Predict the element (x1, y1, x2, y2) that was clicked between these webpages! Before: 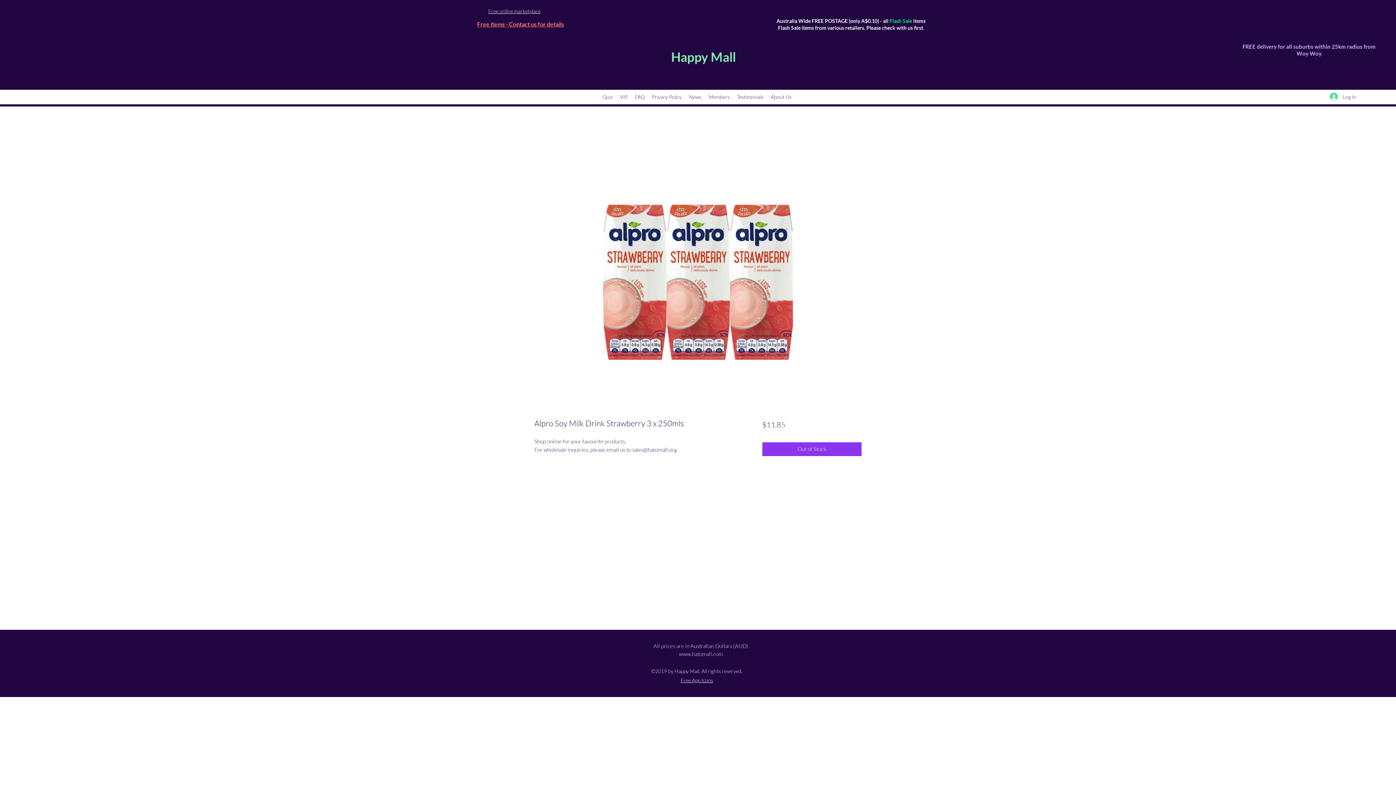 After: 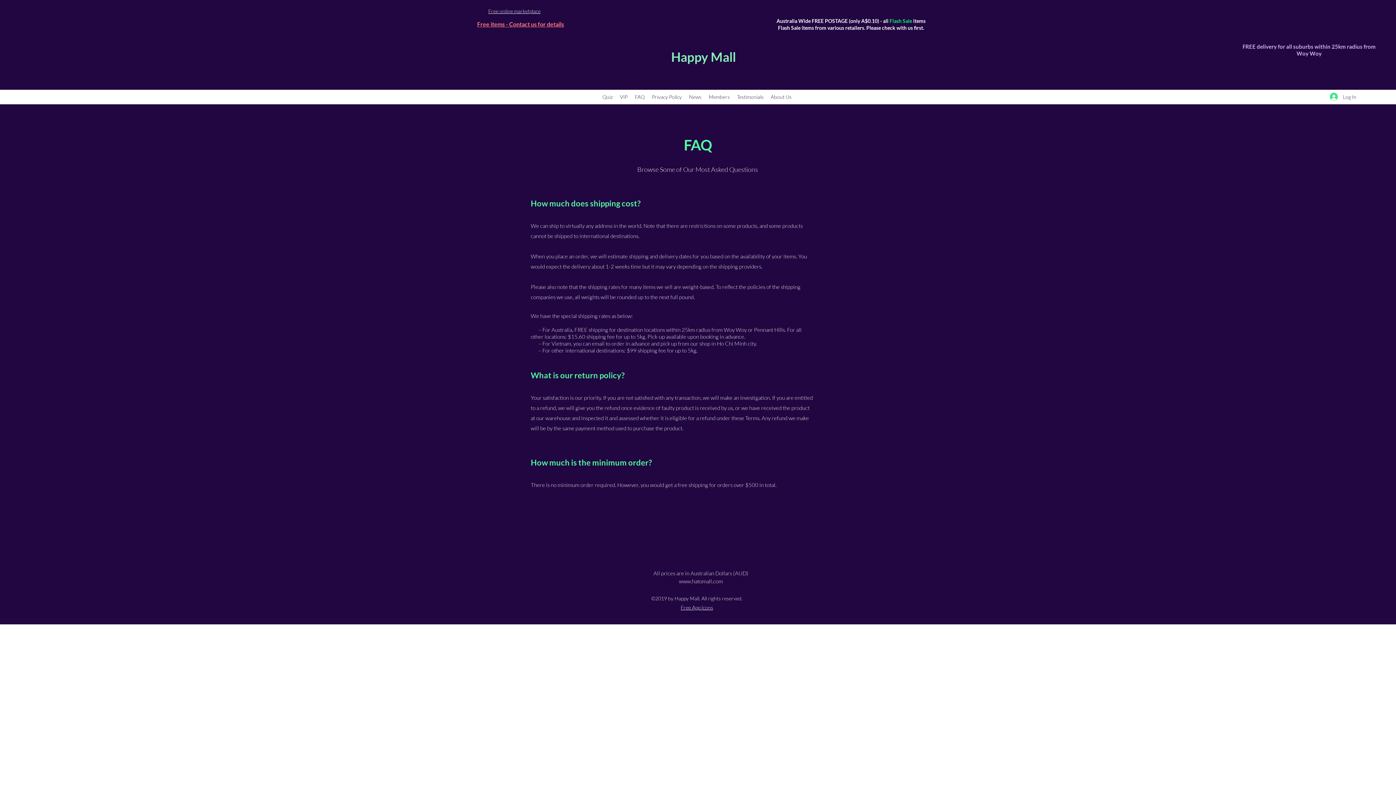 Action: label: FAQ bbox: (631, 91, 648, 102)